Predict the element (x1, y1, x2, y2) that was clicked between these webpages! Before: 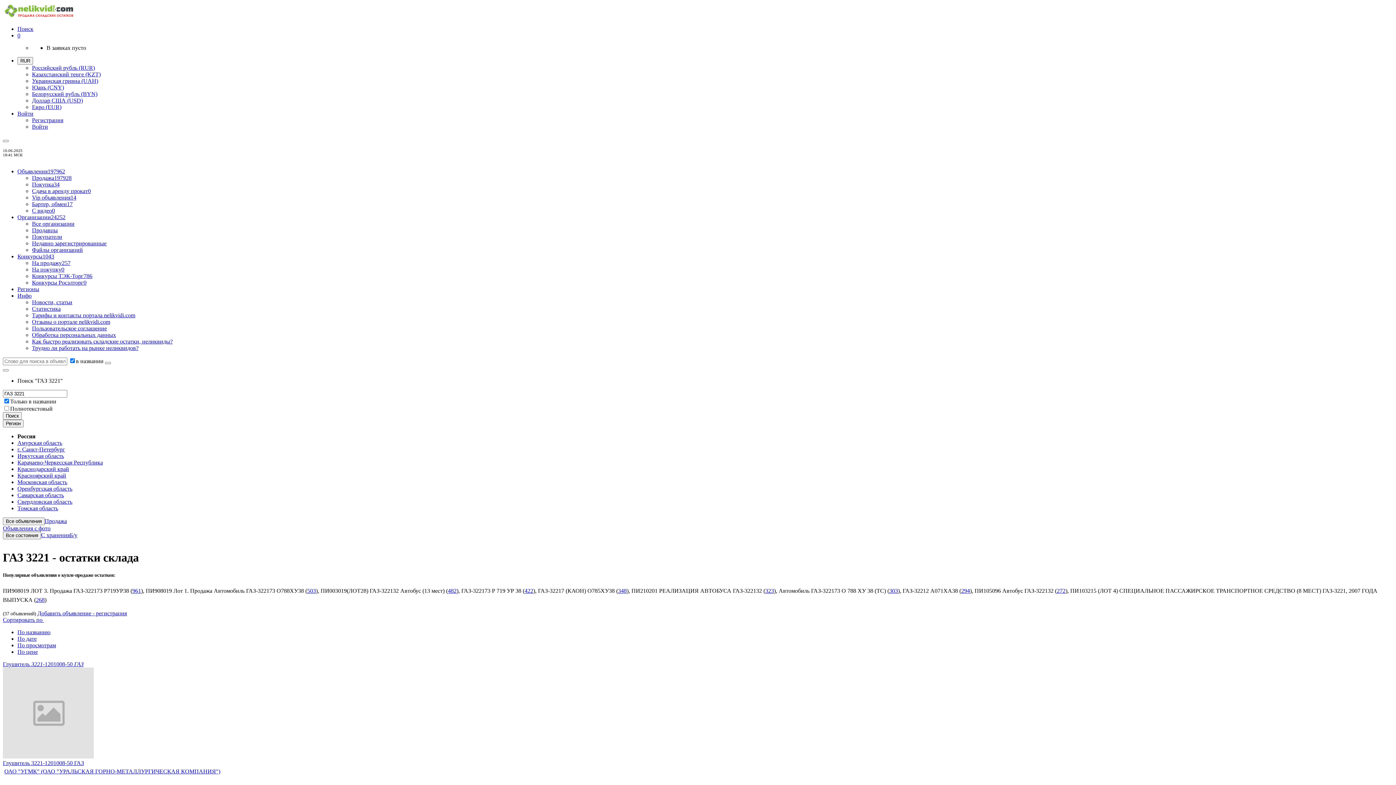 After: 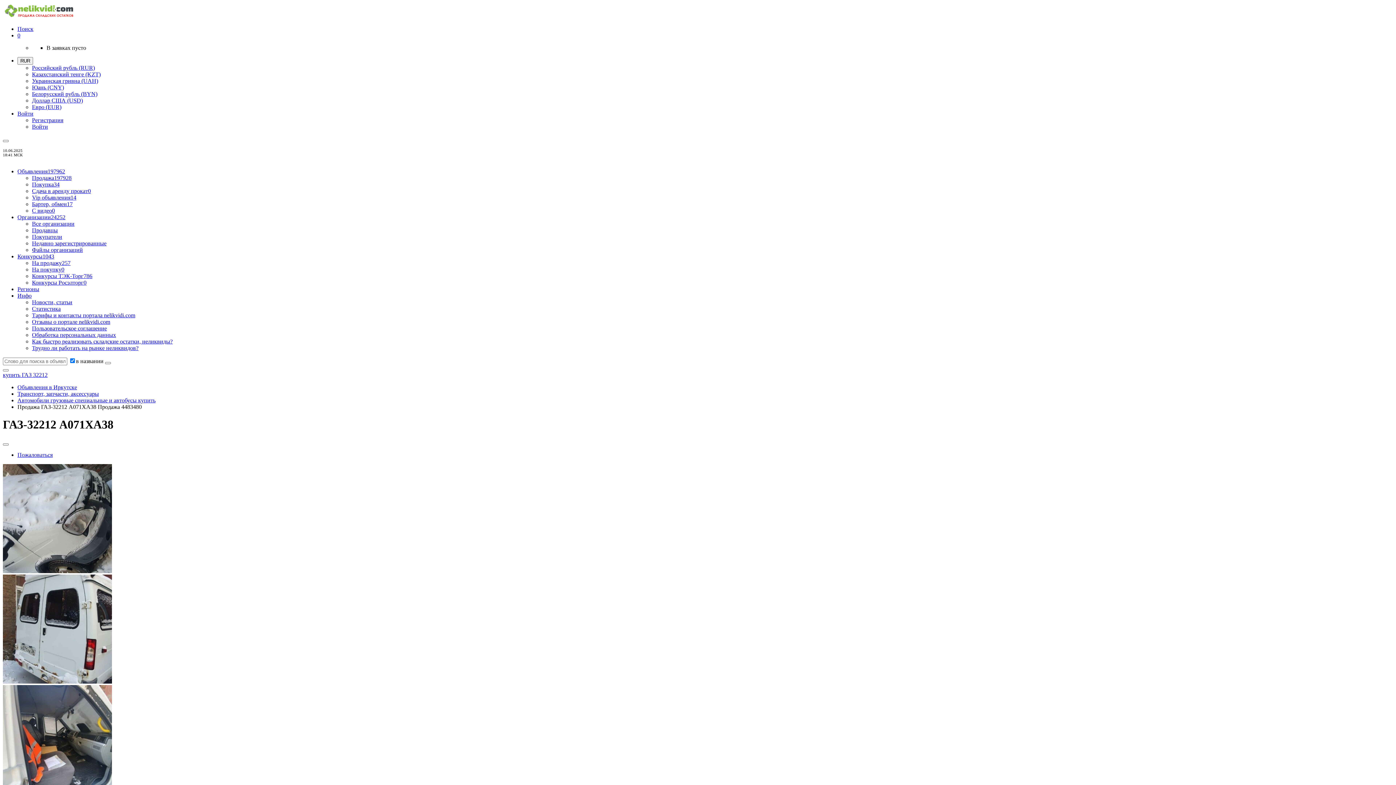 Action: bbox: (961, 588, 970, 594) label: 294